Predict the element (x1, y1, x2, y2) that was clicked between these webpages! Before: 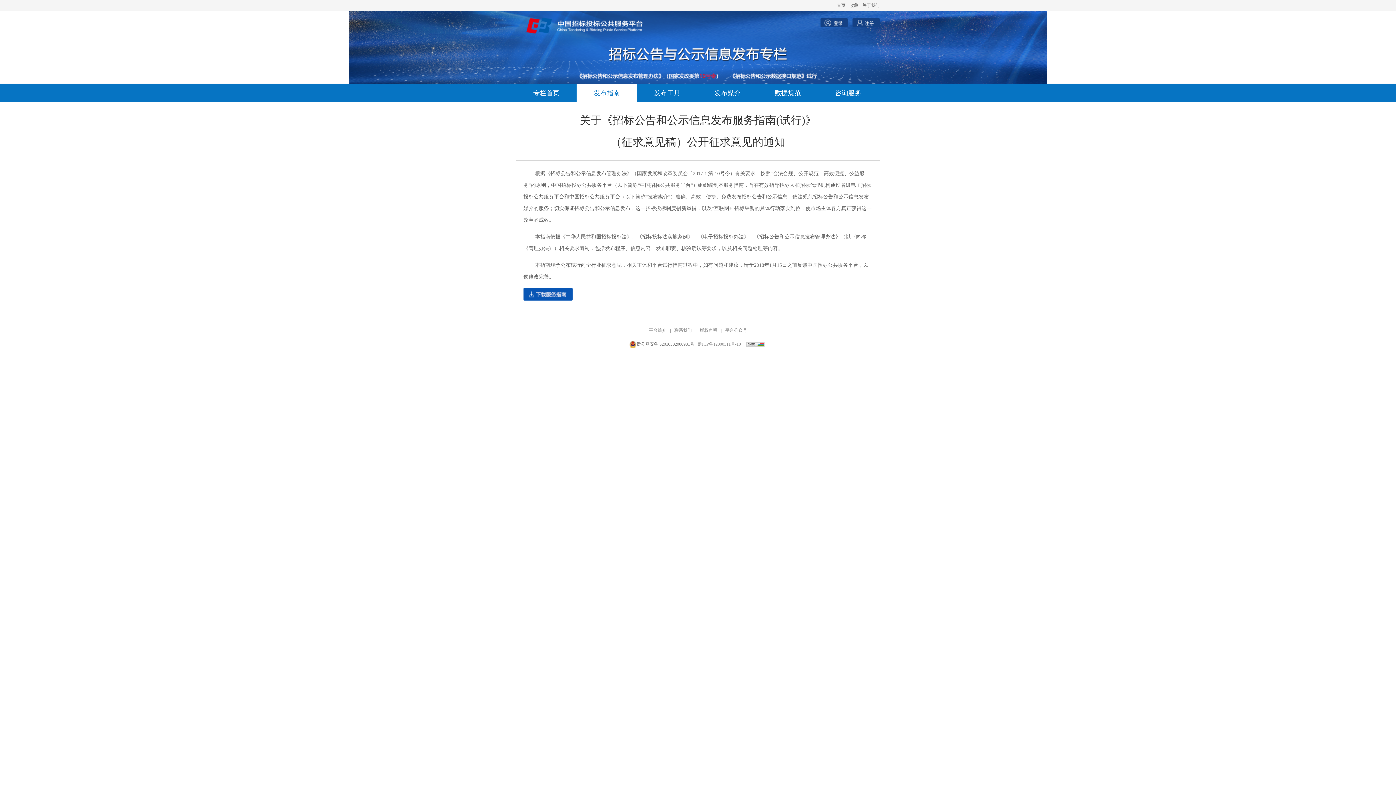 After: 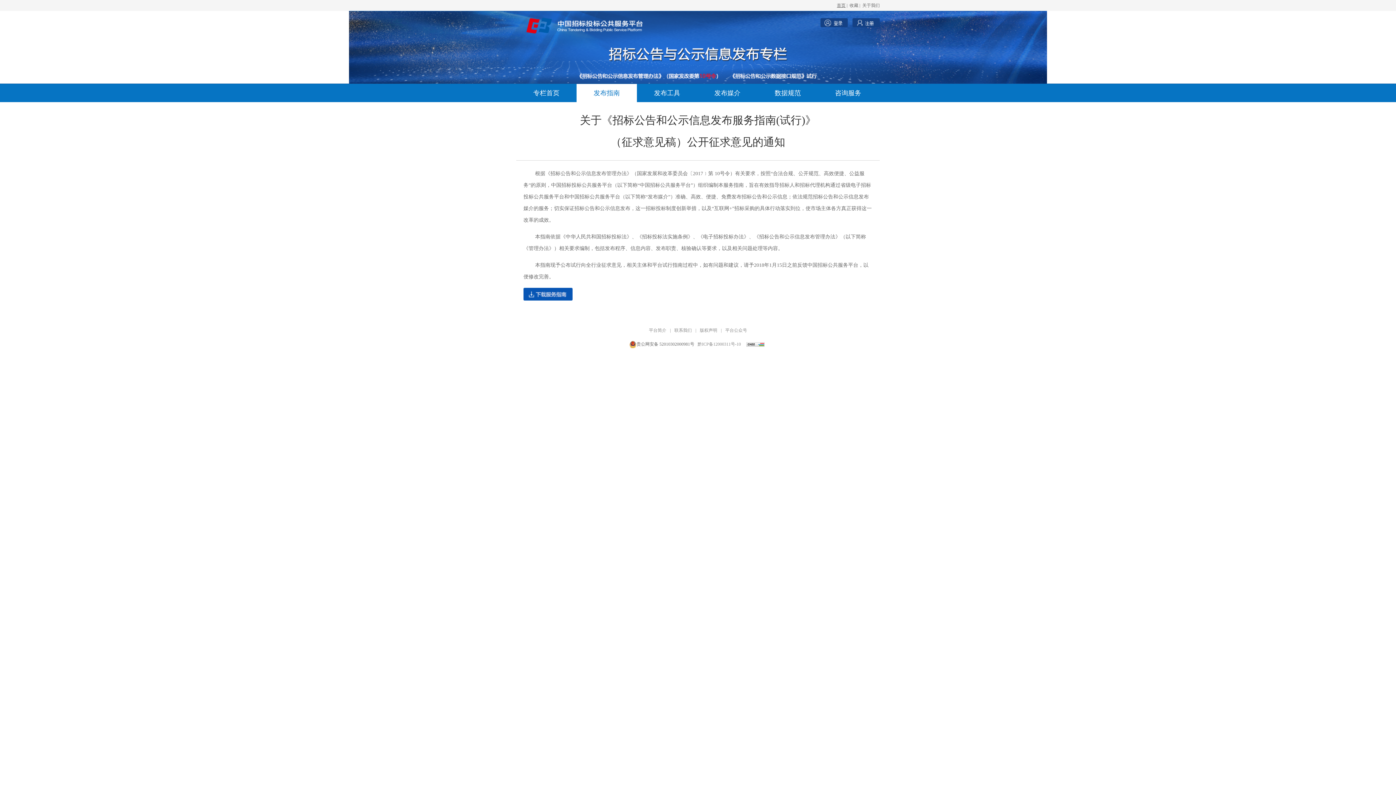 Action: label: 首页 bbox: (837, 2, 845, 8)